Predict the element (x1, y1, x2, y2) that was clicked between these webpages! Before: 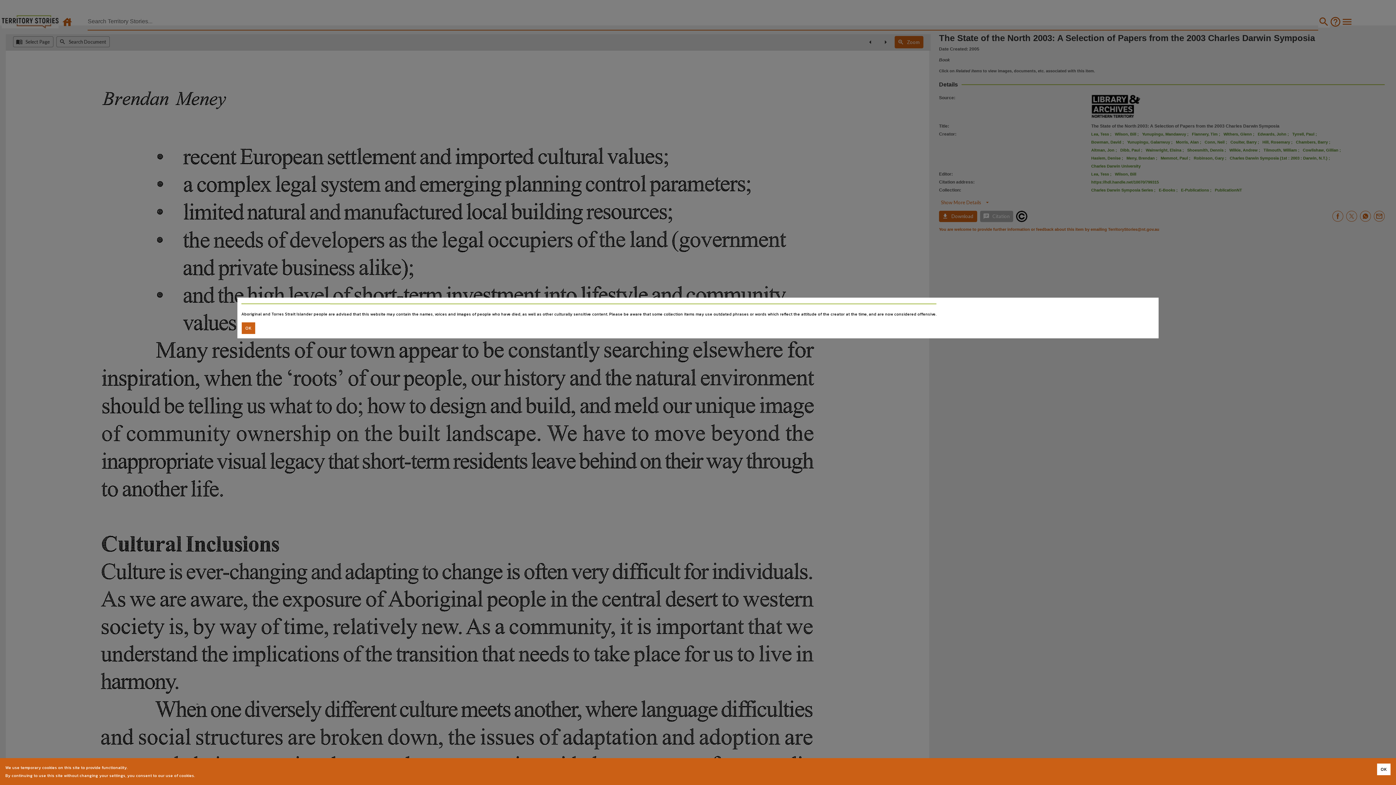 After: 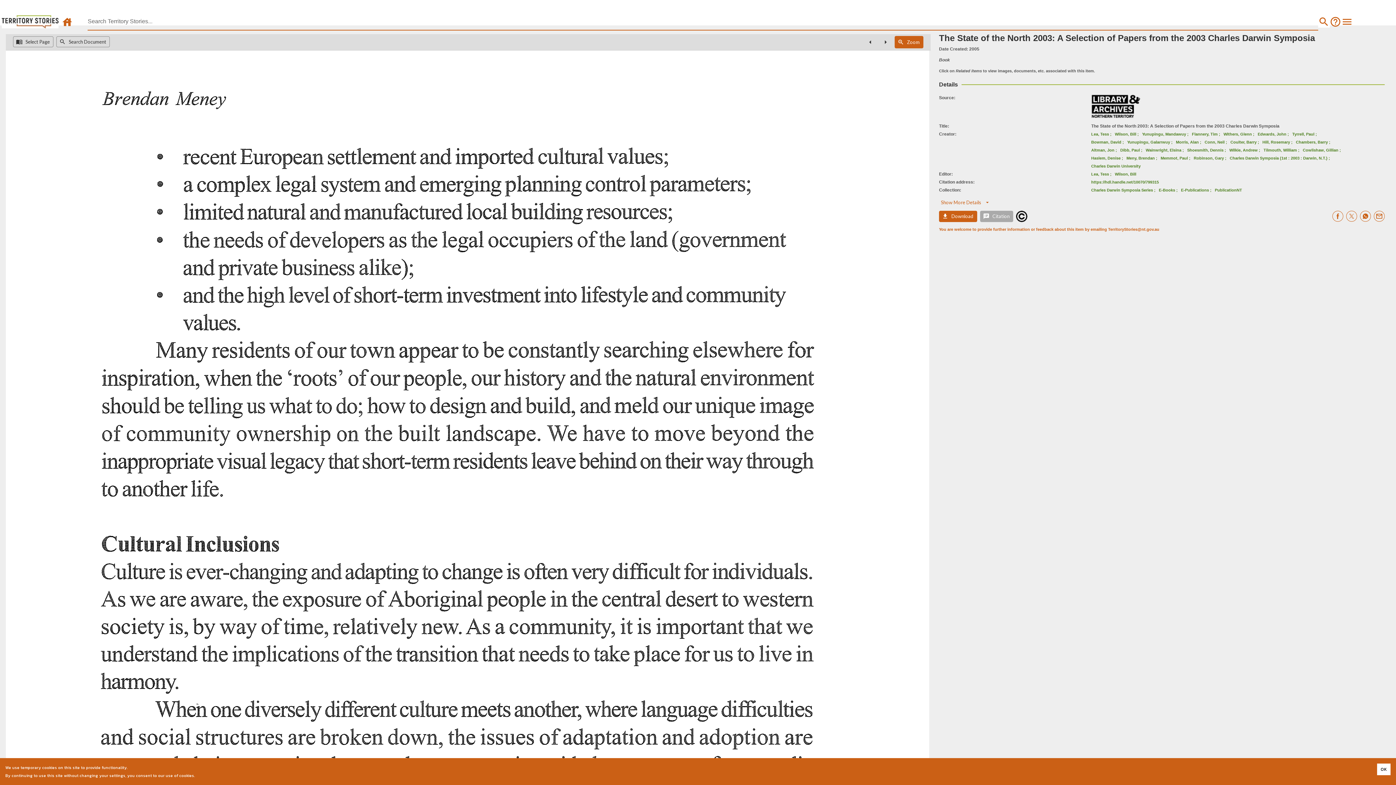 Action: label: Accept cookies bbox: (241, 322, 255, 334)